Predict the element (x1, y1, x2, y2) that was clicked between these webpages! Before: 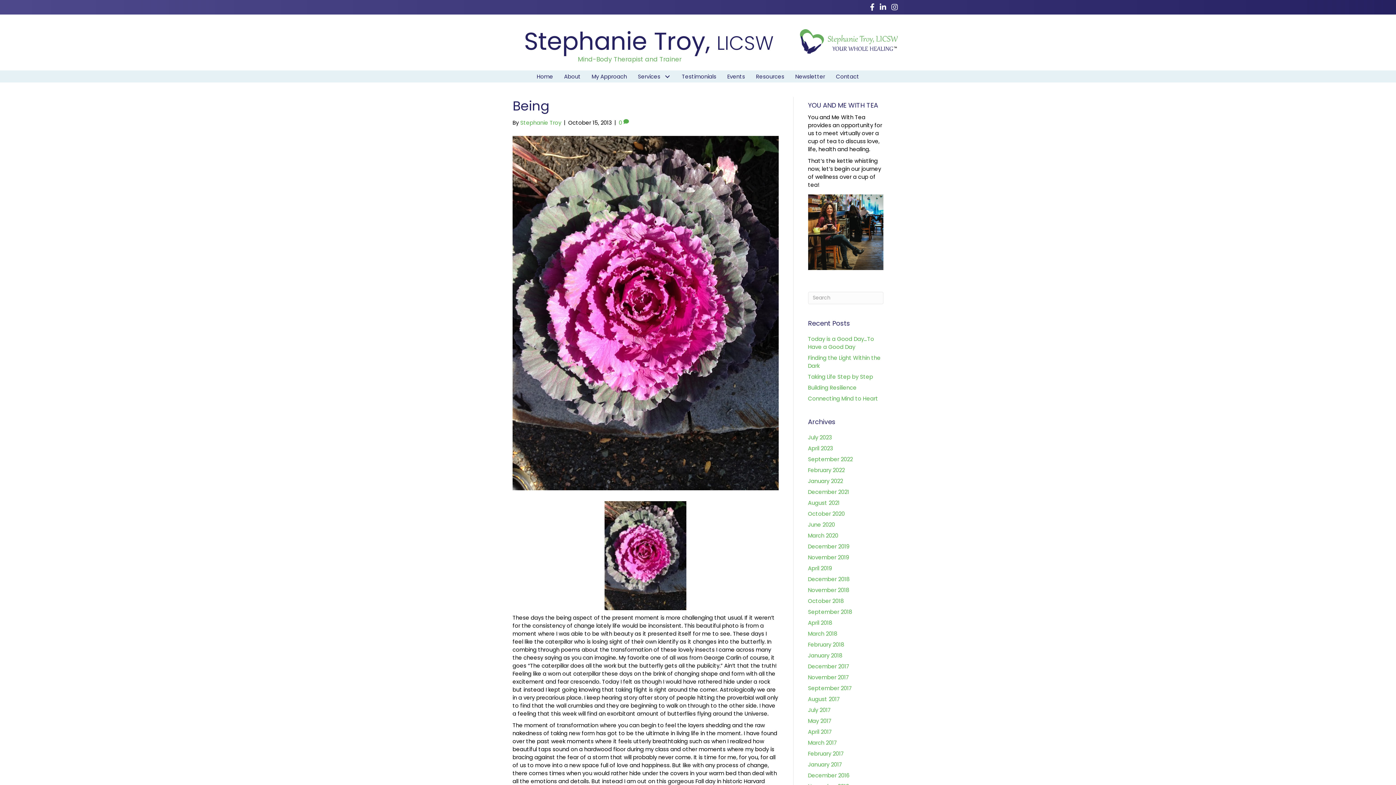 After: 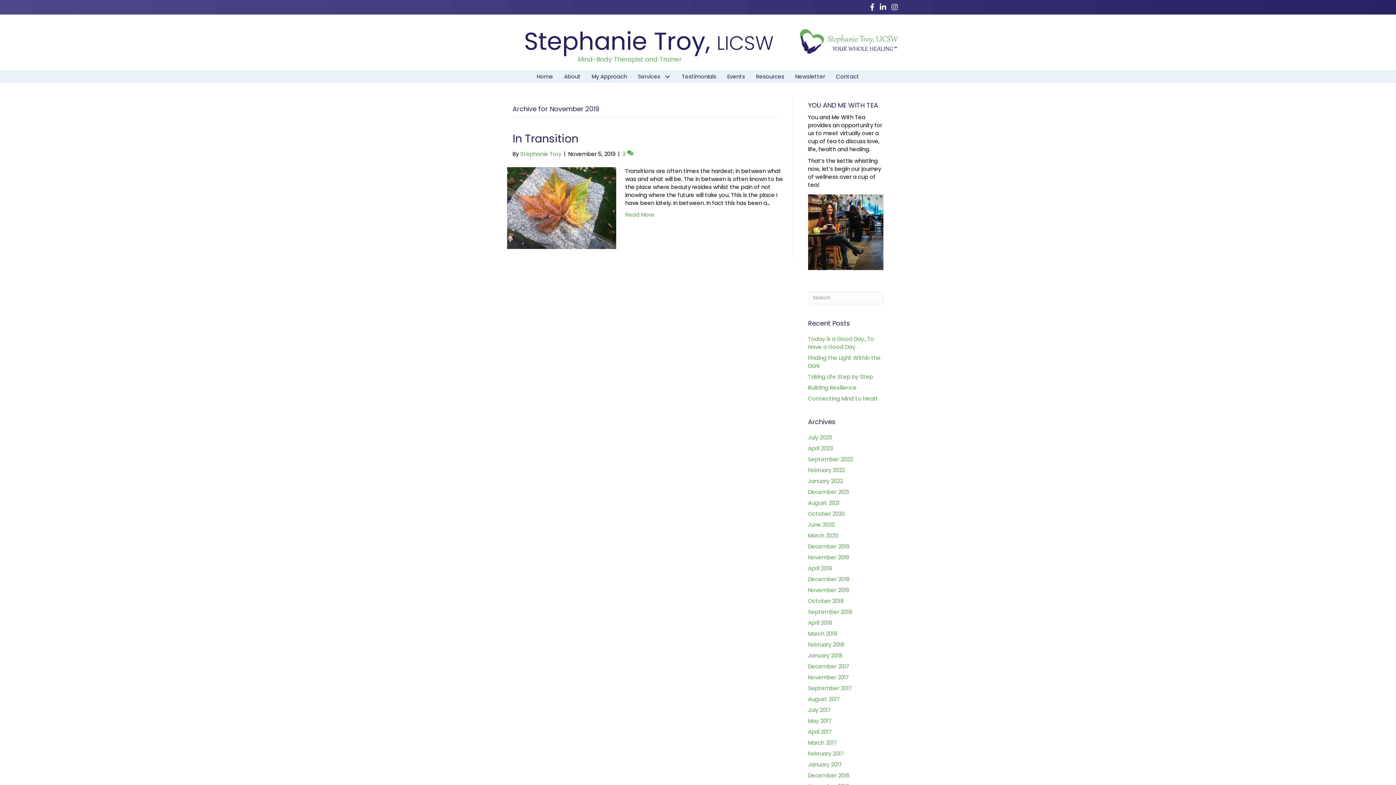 Action: bbox: (808, 553, 849, 561) label: November 2019